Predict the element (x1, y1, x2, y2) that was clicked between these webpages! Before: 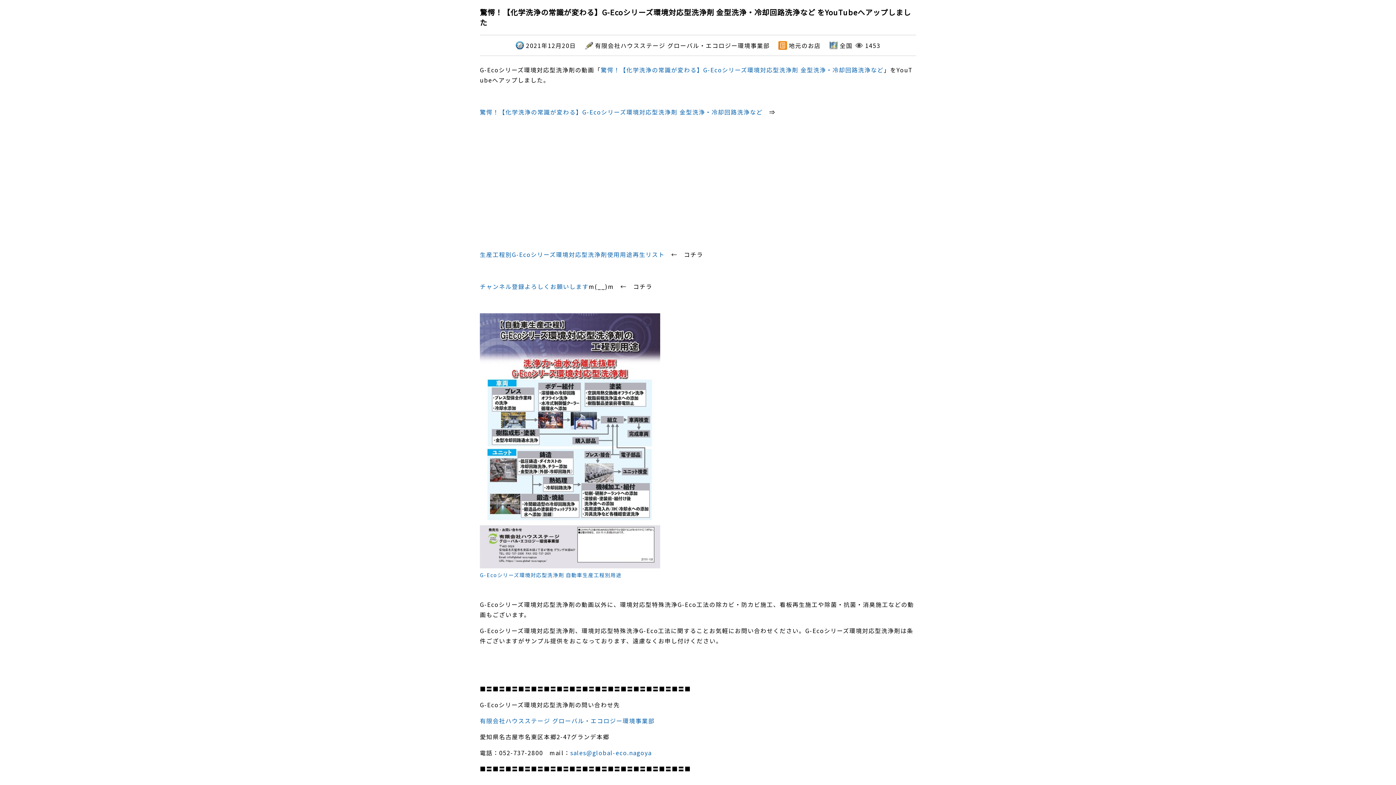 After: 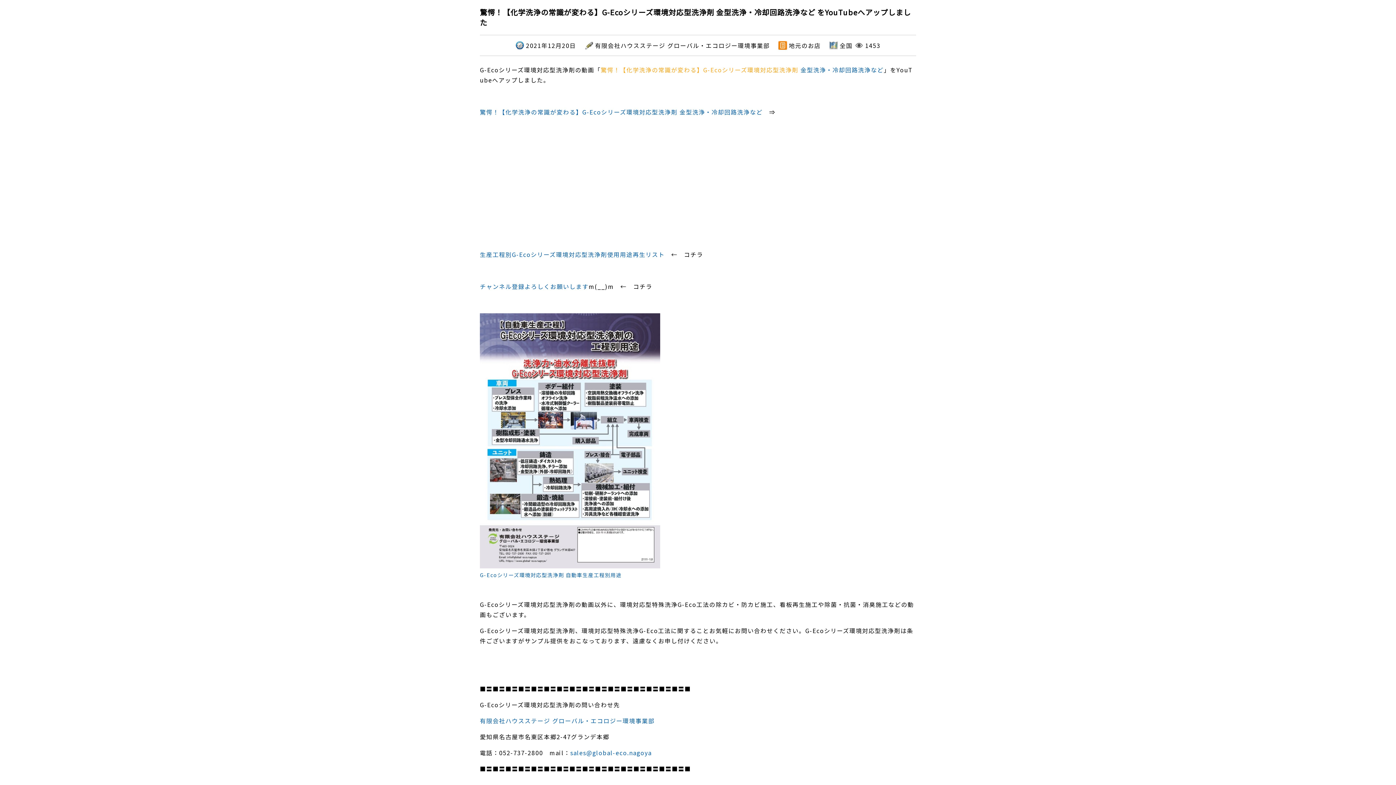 Action: label: 驚愕！【化学洗浄の常識が変わる】G-Ecoシリーズ環境対応型洗浄剤 bbox: (600, 65, 798, 74)